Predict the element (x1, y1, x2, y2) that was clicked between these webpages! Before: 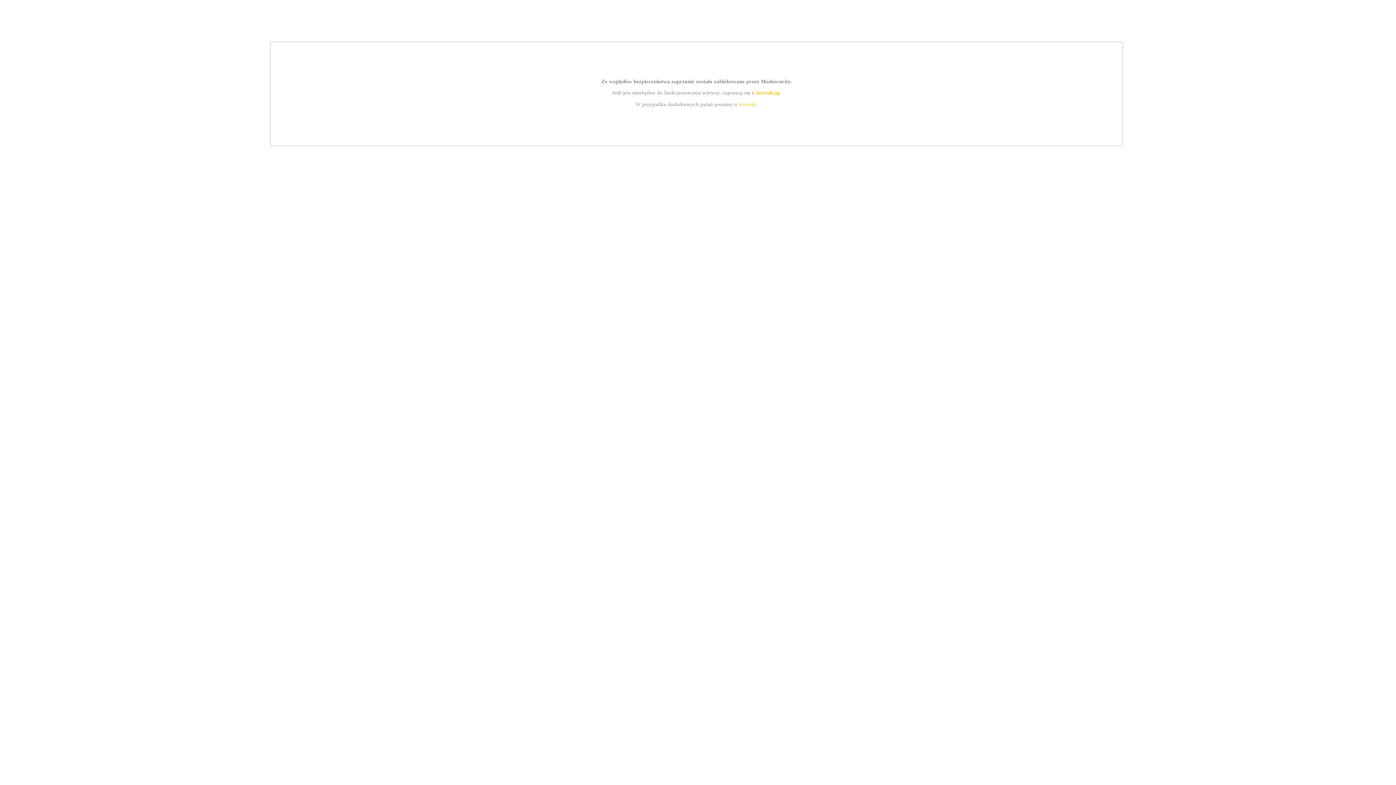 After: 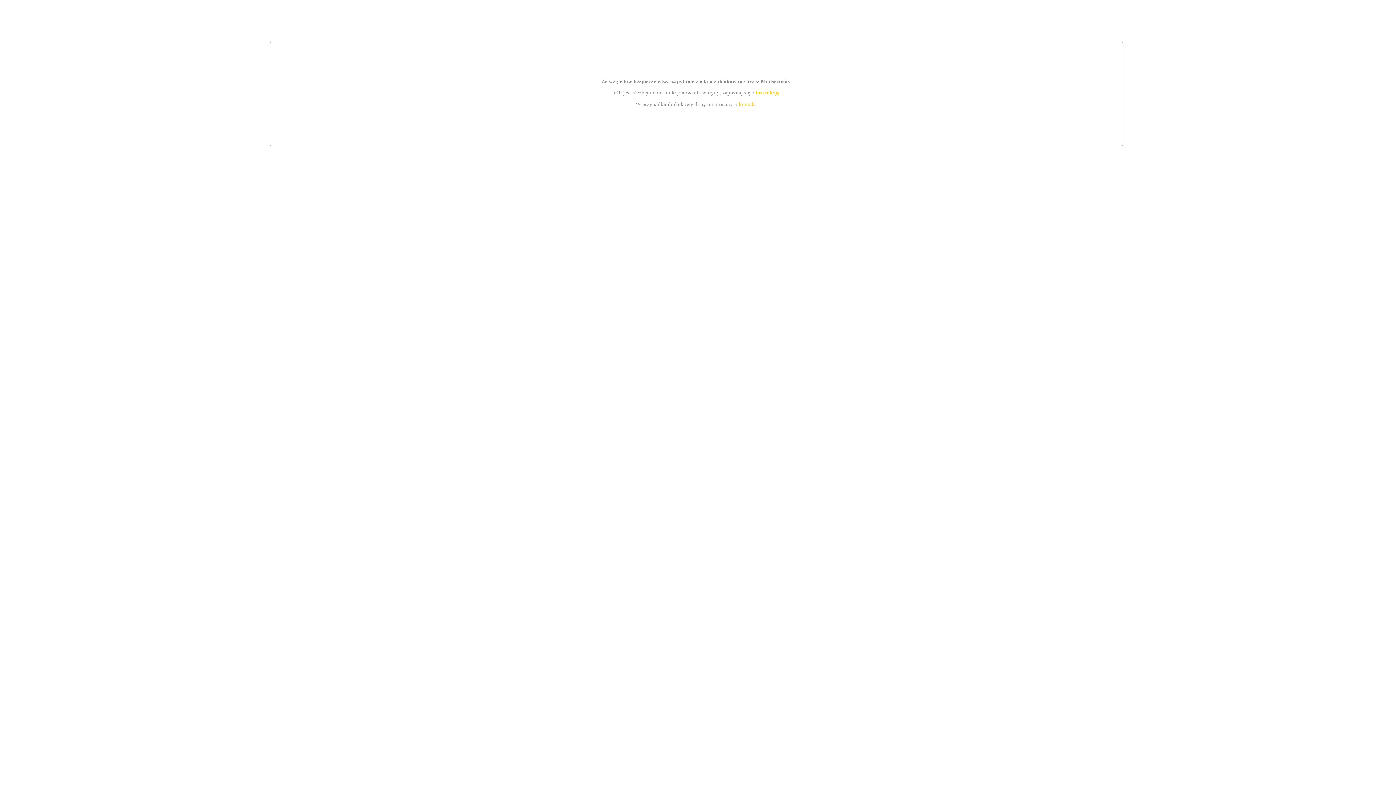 Action: label: kontakt bbox: (739, 101, 756, 107)